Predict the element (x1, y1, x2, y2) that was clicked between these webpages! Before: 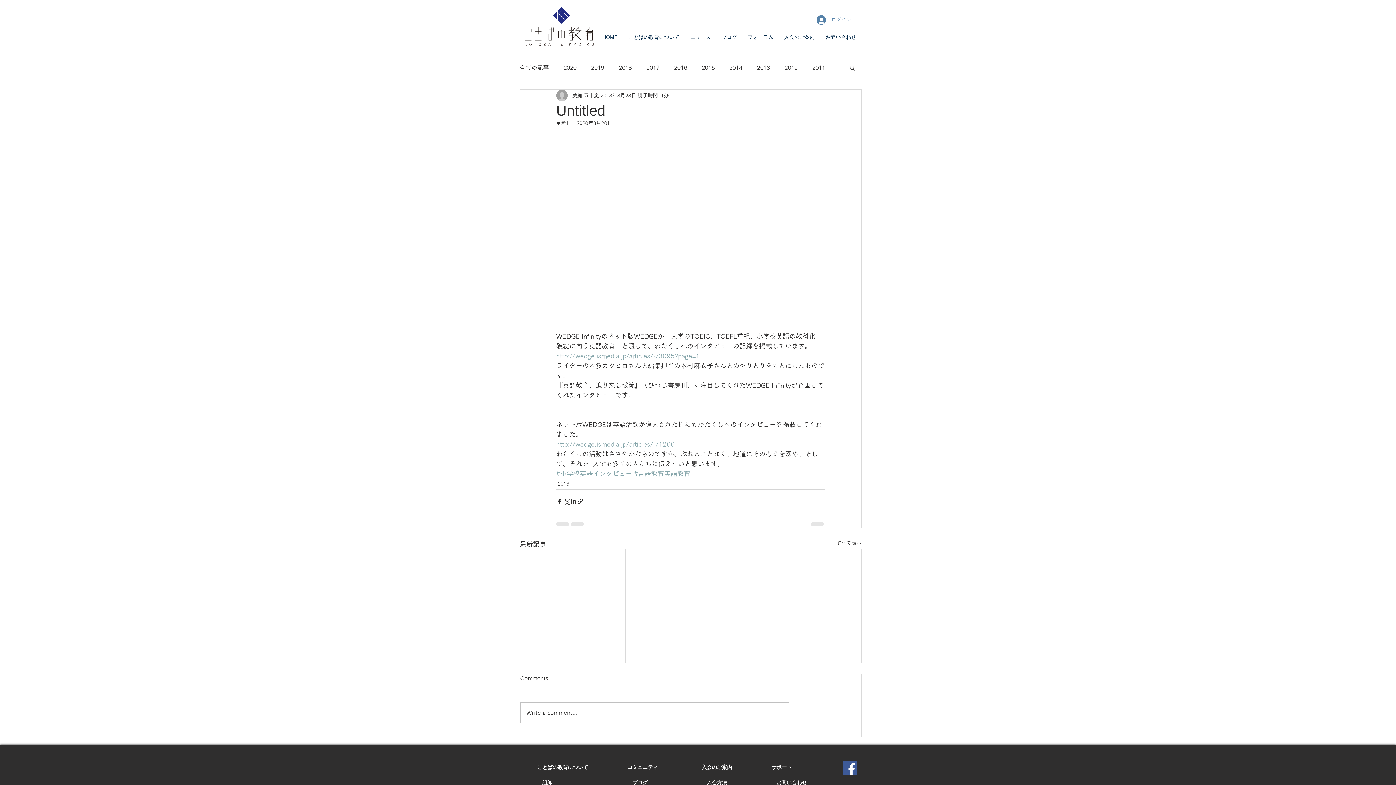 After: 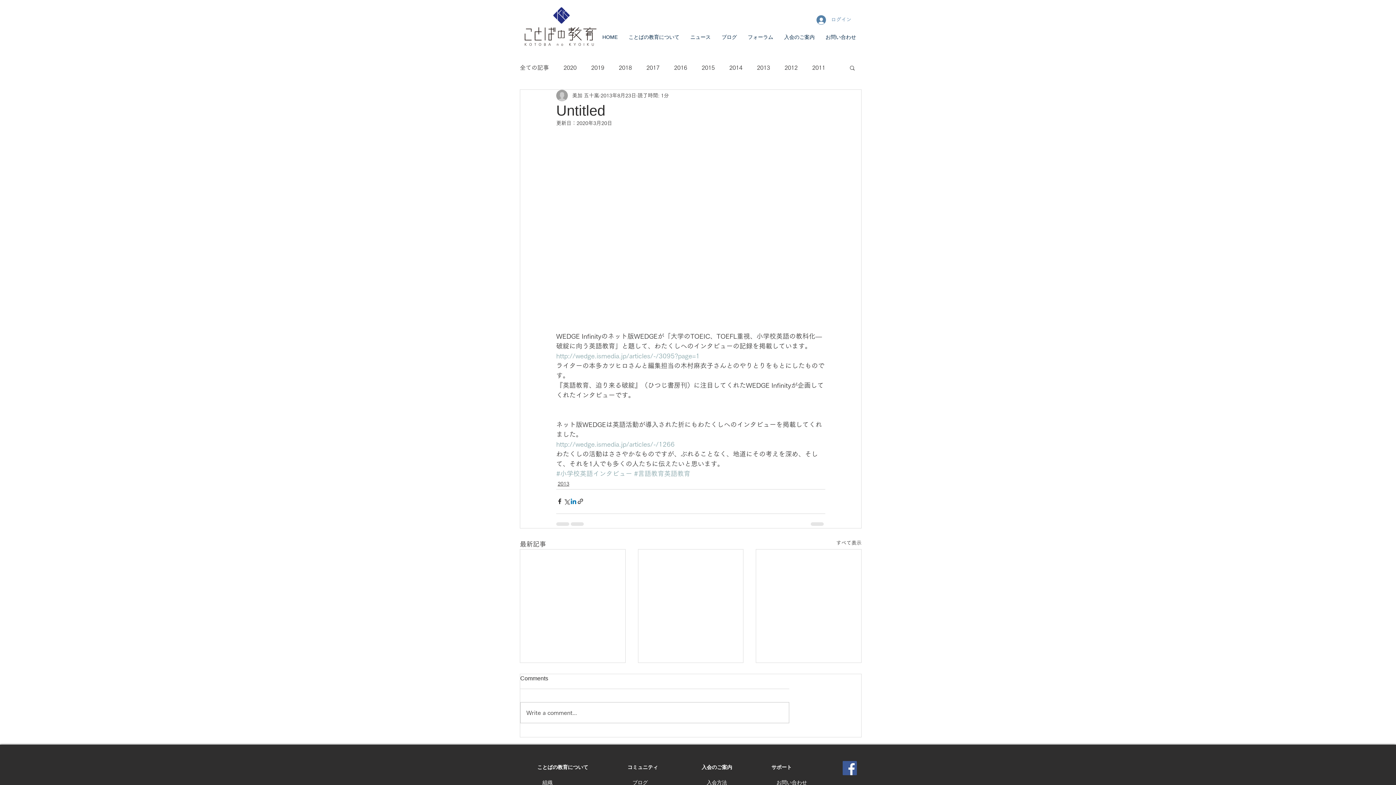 Action: bbox: (570, 498, 577, 505) label: LinkedIn でシェア